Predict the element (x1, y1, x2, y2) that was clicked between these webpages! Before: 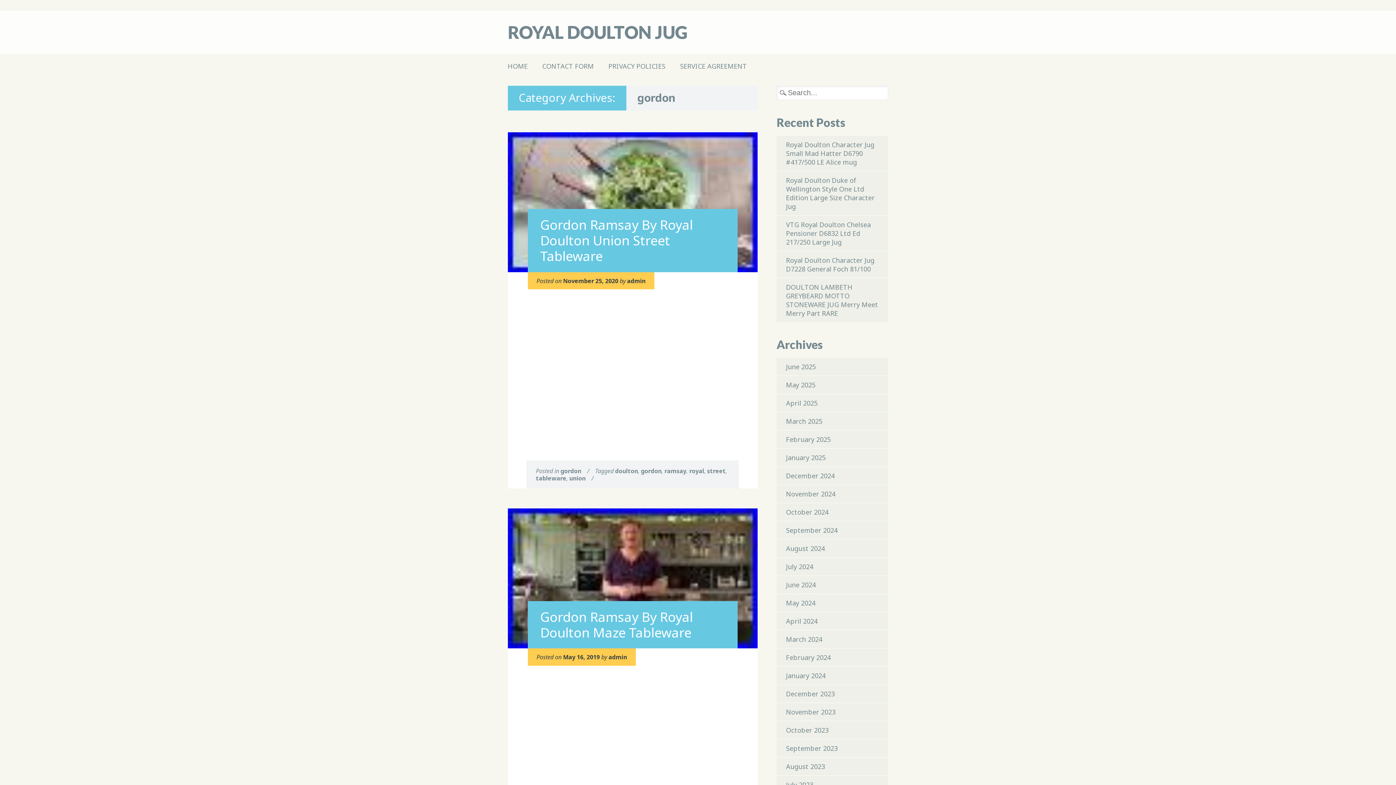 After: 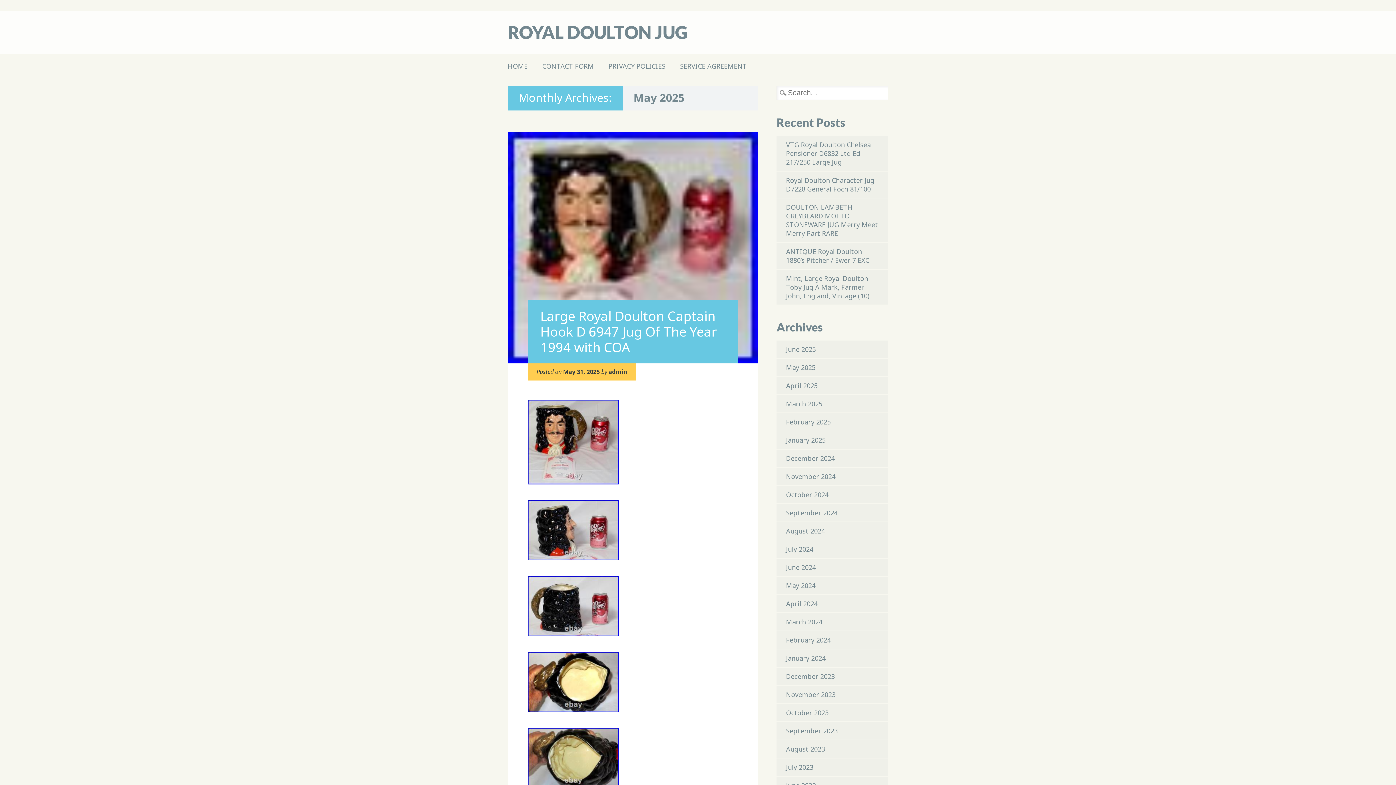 Action: bbox: (786, 380, 815, 389) label: May 2025